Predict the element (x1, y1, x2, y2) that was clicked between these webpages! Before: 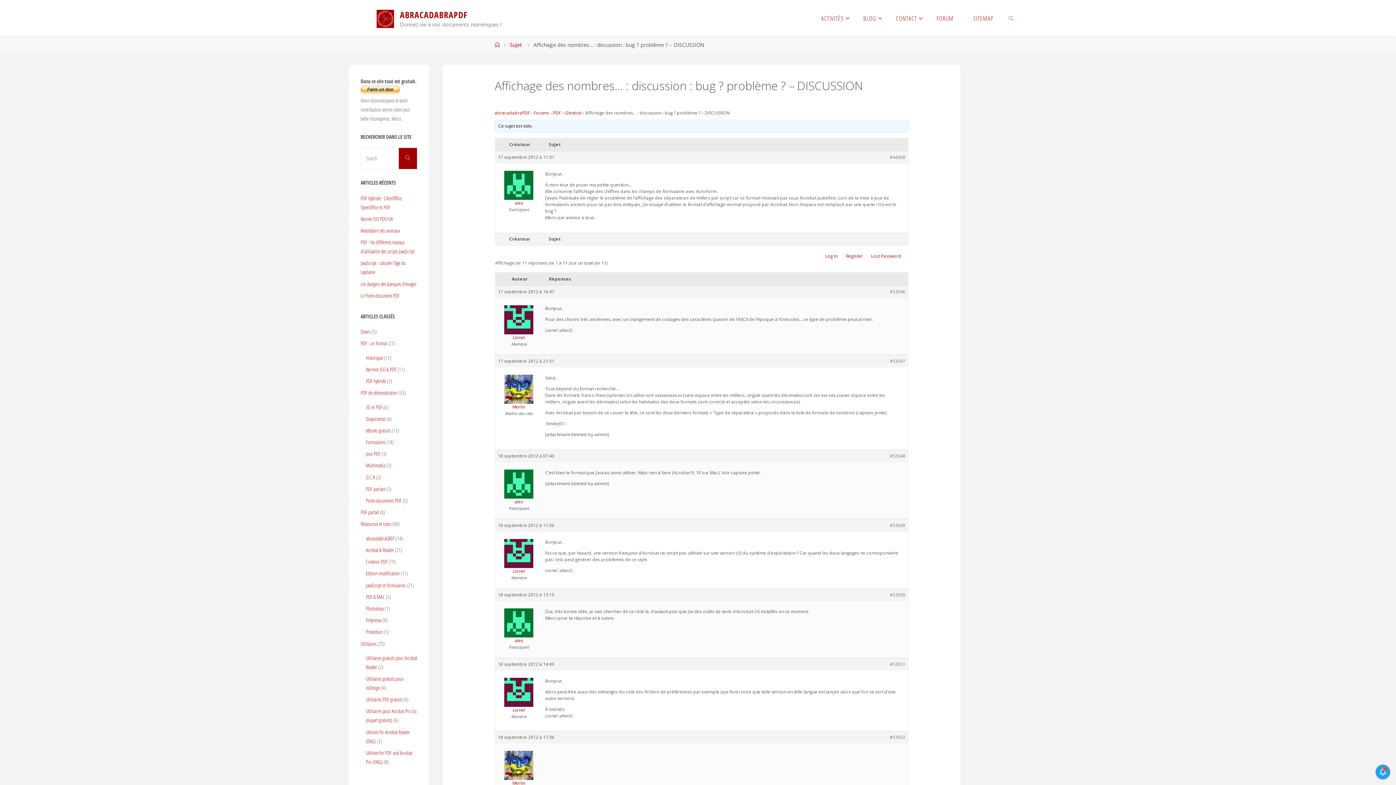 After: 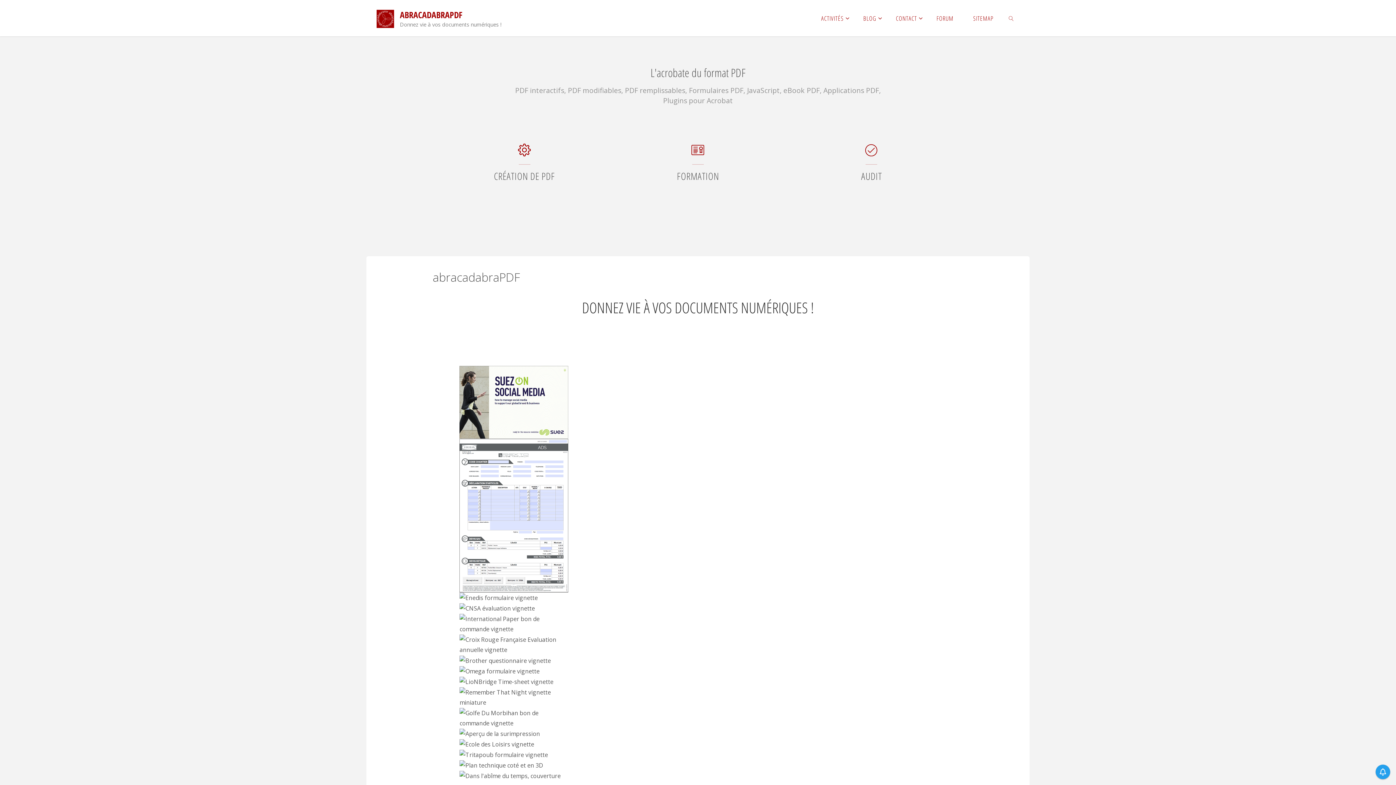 Action: label: abracadabraPDF bbox: (494, 109, 530, 115)